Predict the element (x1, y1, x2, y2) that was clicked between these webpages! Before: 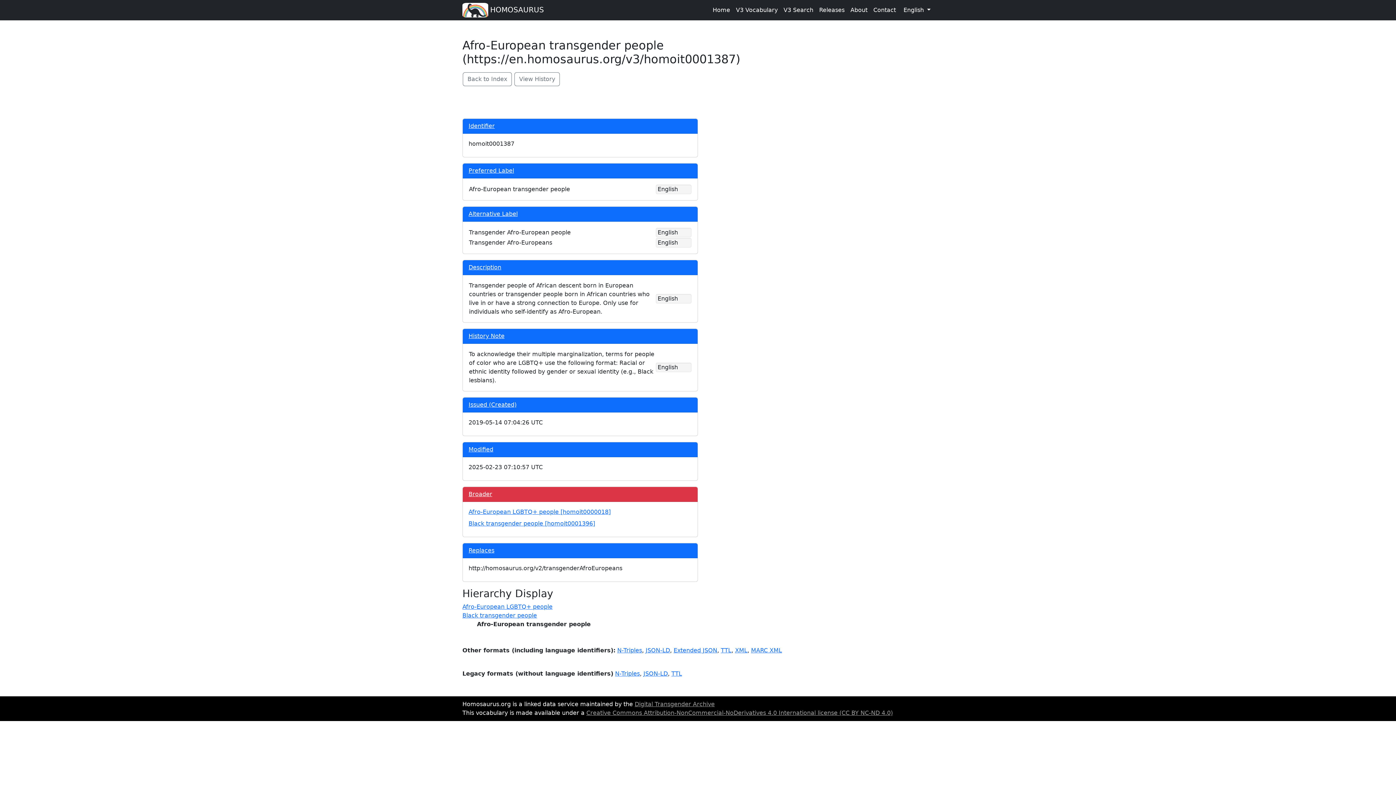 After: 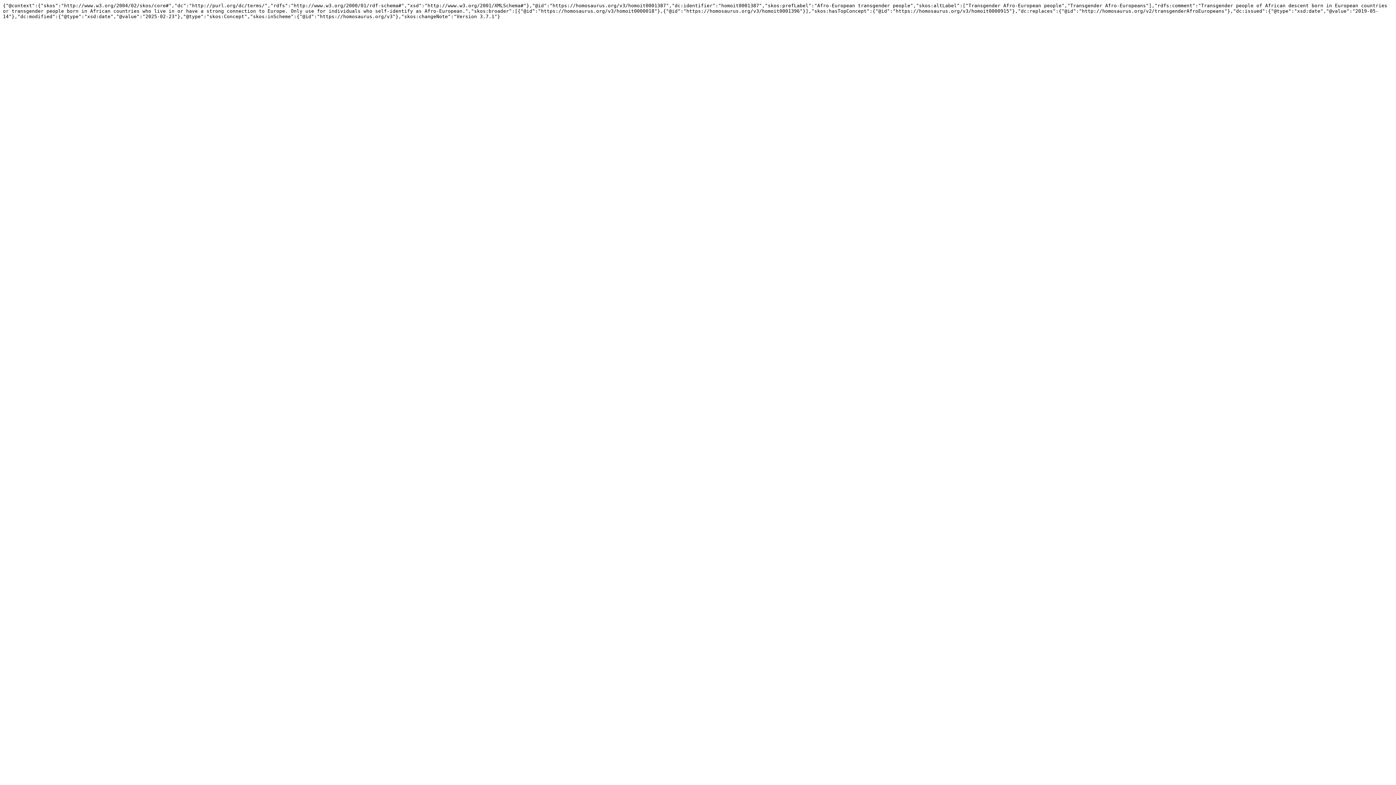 Action: label: JSON-LD bbox: (645, 647, 670, 654)